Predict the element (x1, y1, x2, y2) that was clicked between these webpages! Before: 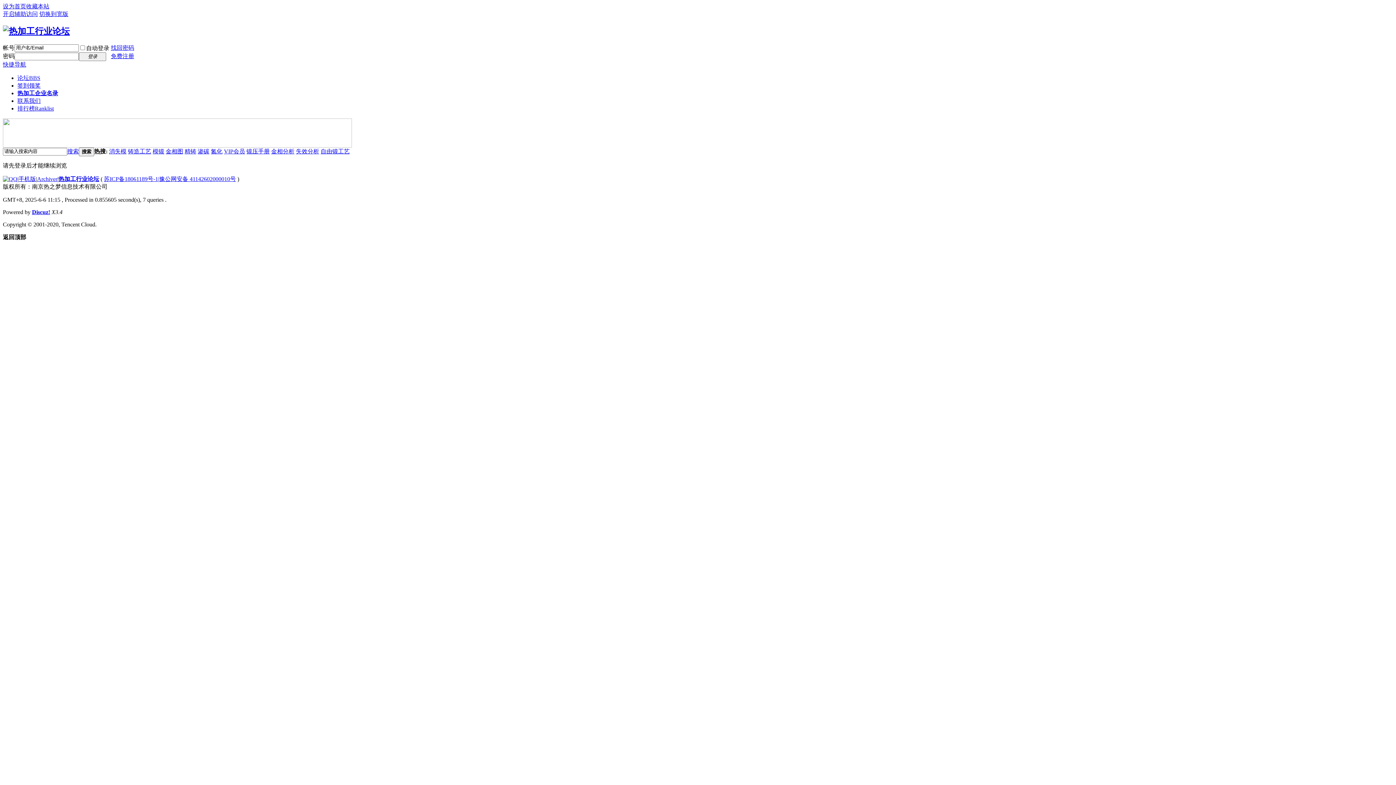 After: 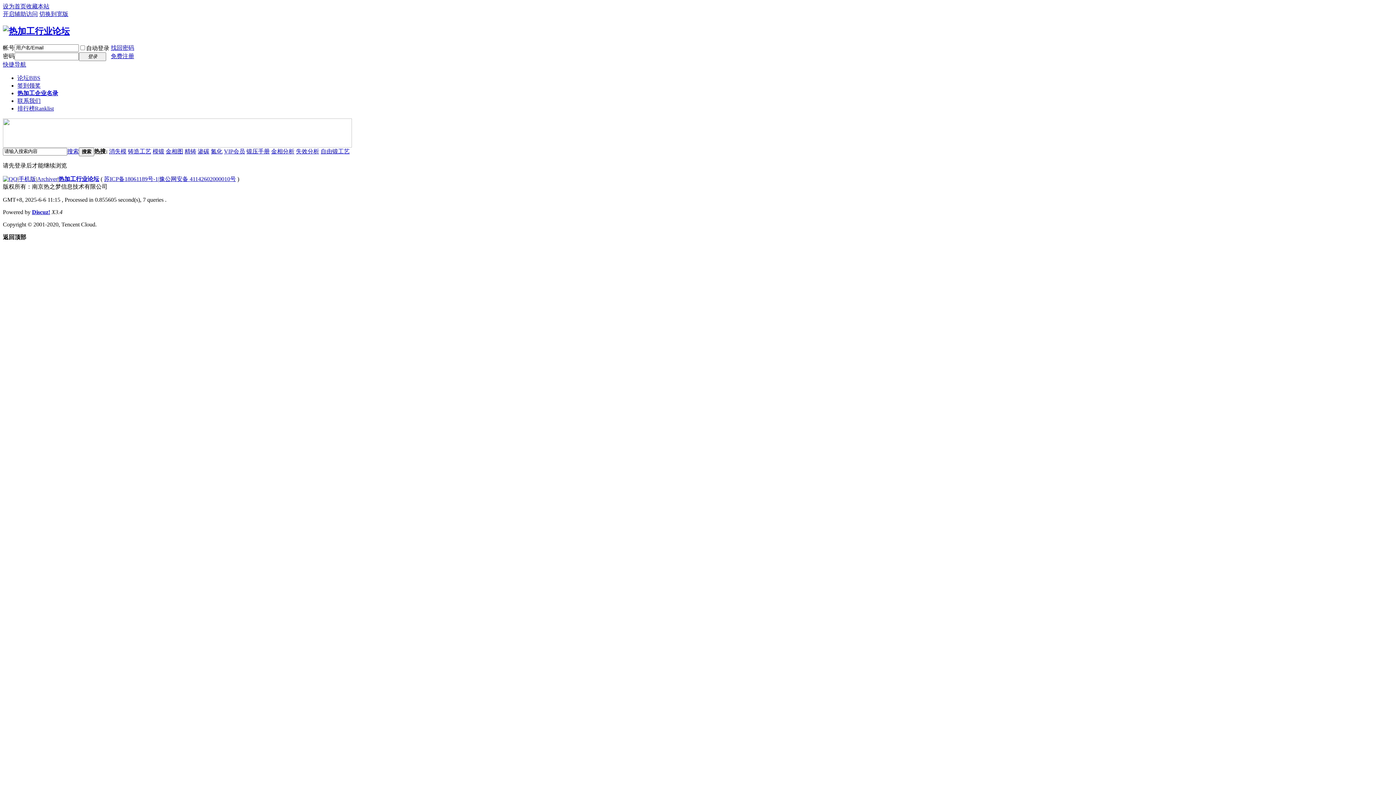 Action: bbox: (67, 148, 78, 154) label: 搜索